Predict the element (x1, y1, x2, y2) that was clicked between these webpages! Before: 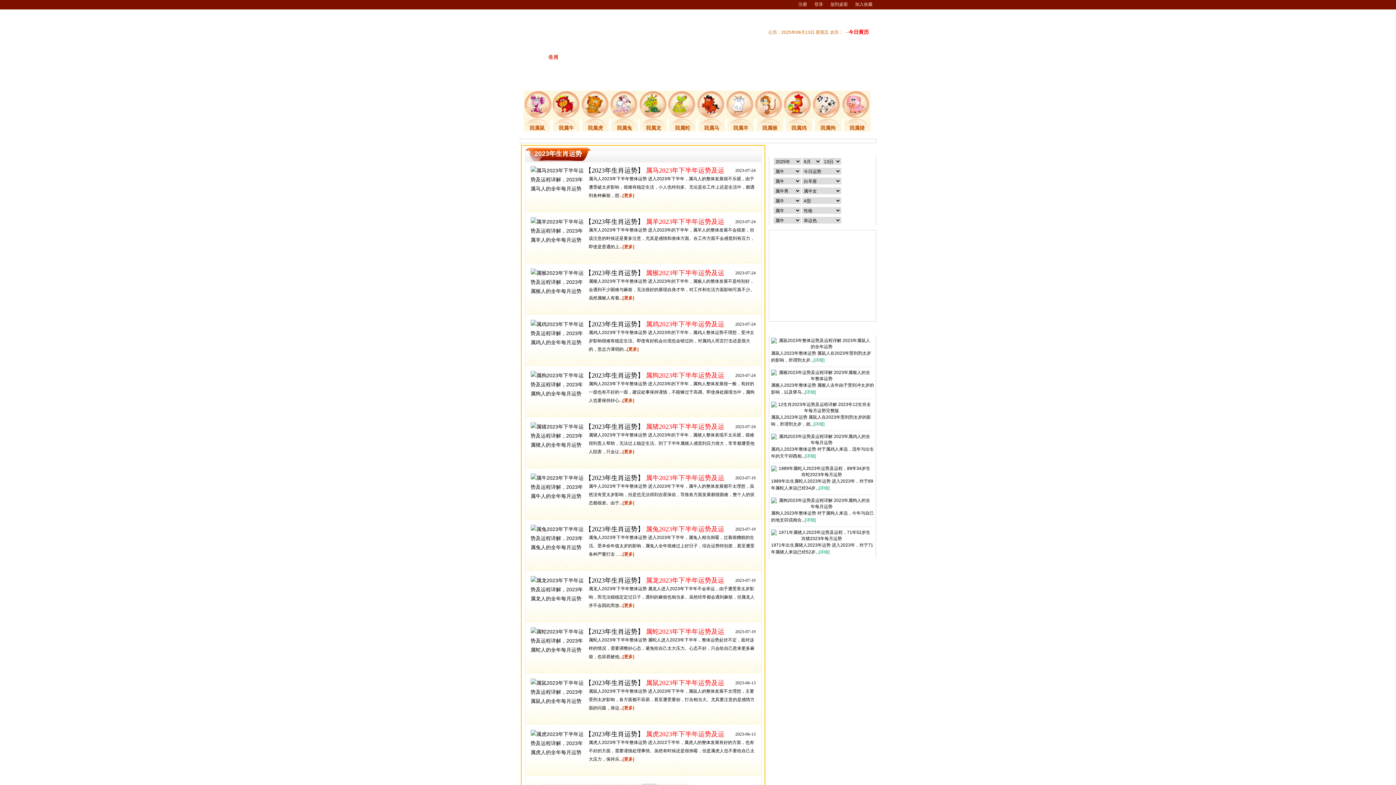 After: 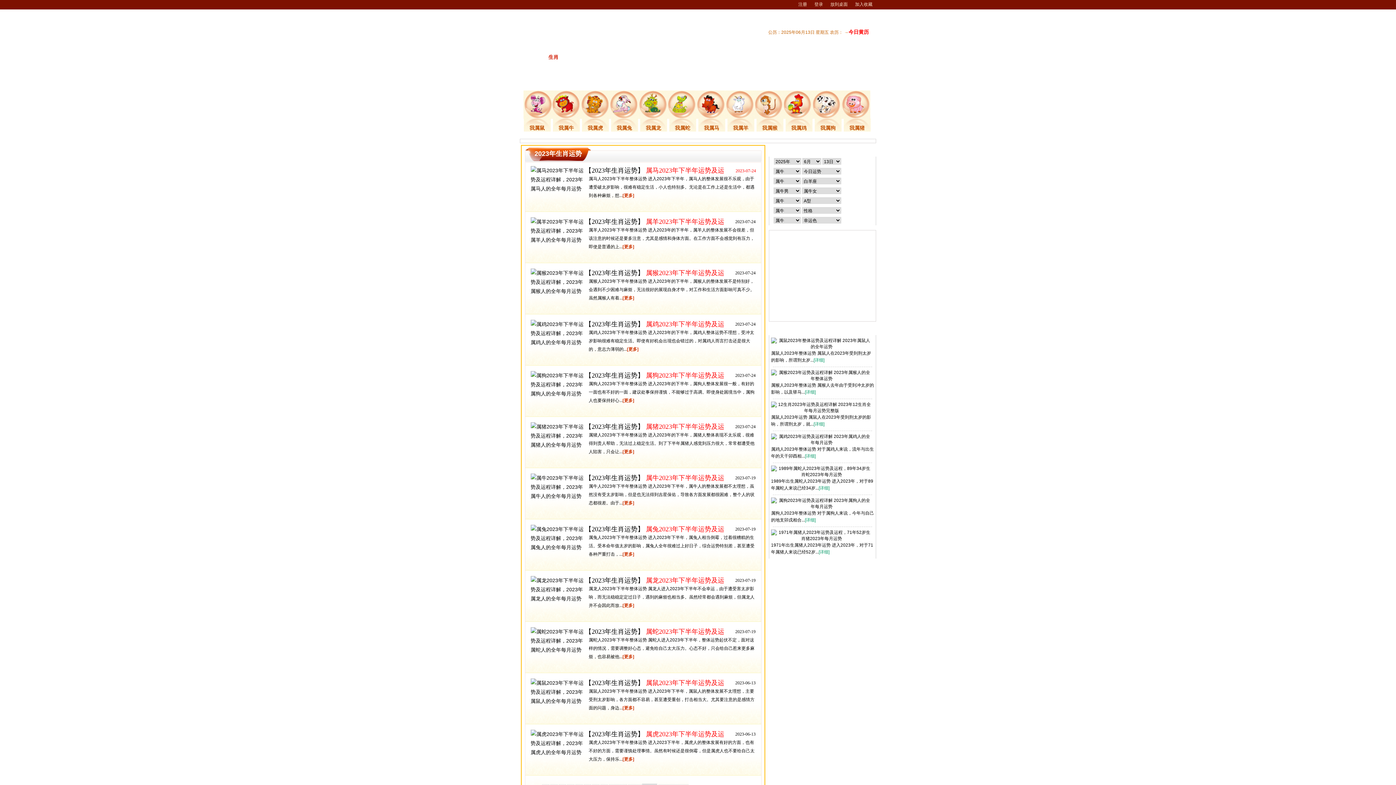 Action: bbox: (735, 168, 755, 173) label: 2023-07-24